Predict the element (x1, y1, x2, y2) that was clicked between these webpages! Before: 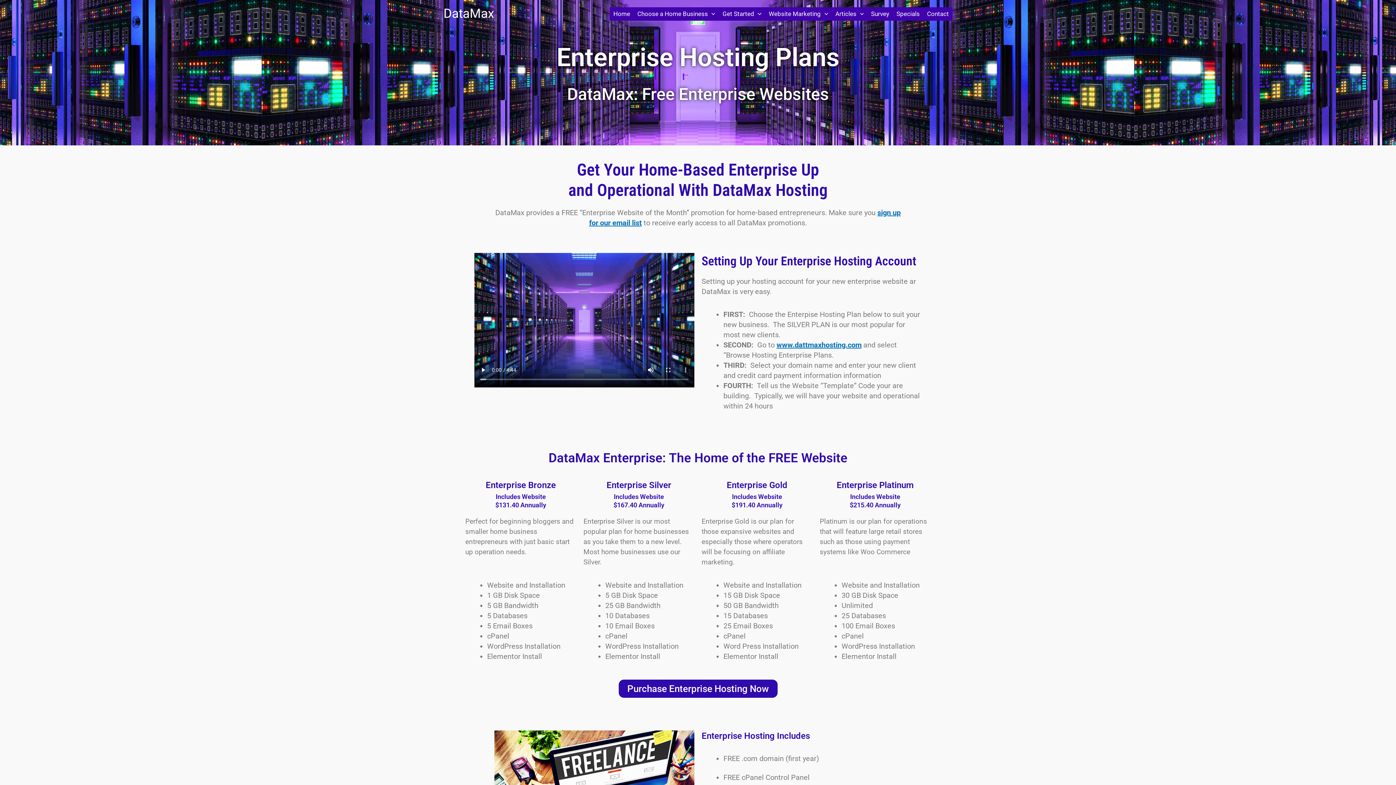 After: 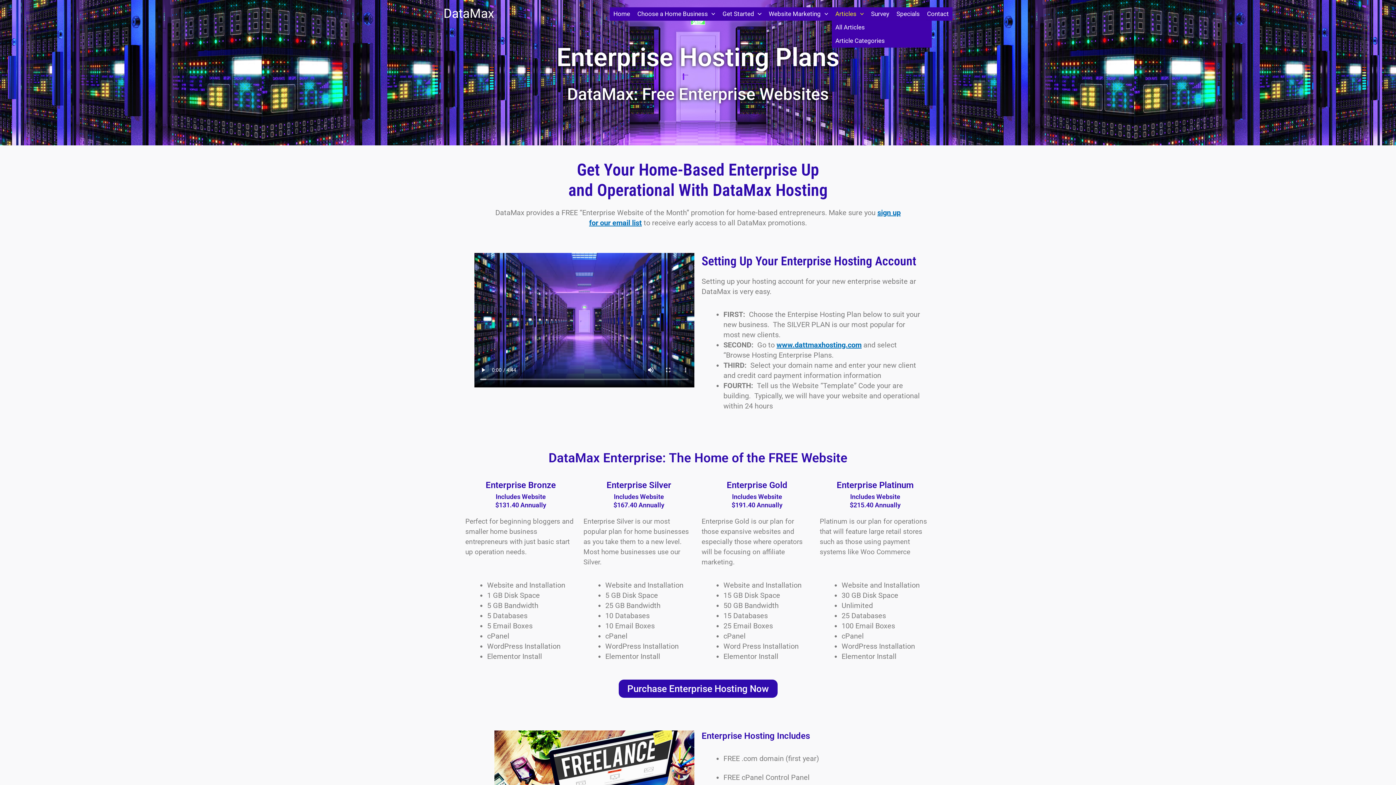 Action: label: Articles bbox: (831, 7, 867, 20)